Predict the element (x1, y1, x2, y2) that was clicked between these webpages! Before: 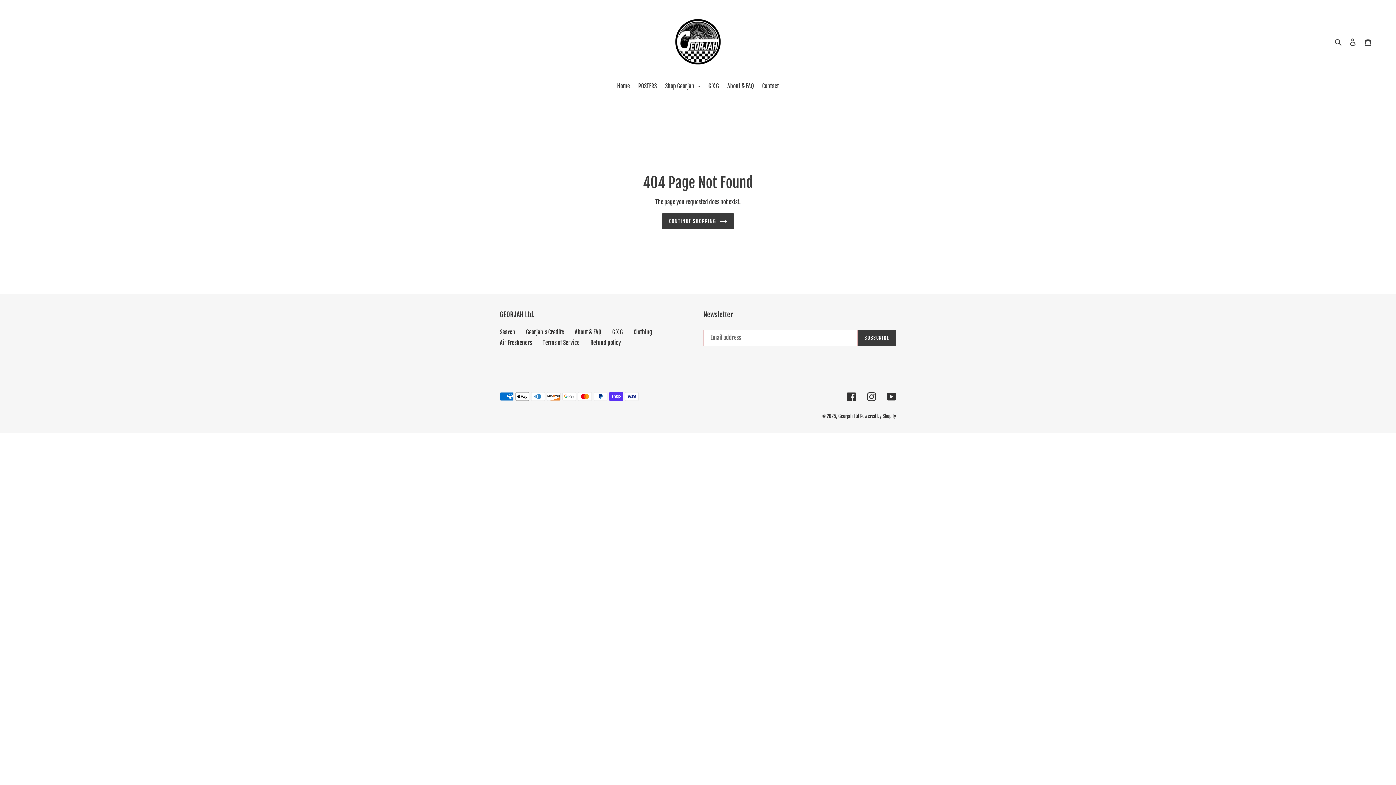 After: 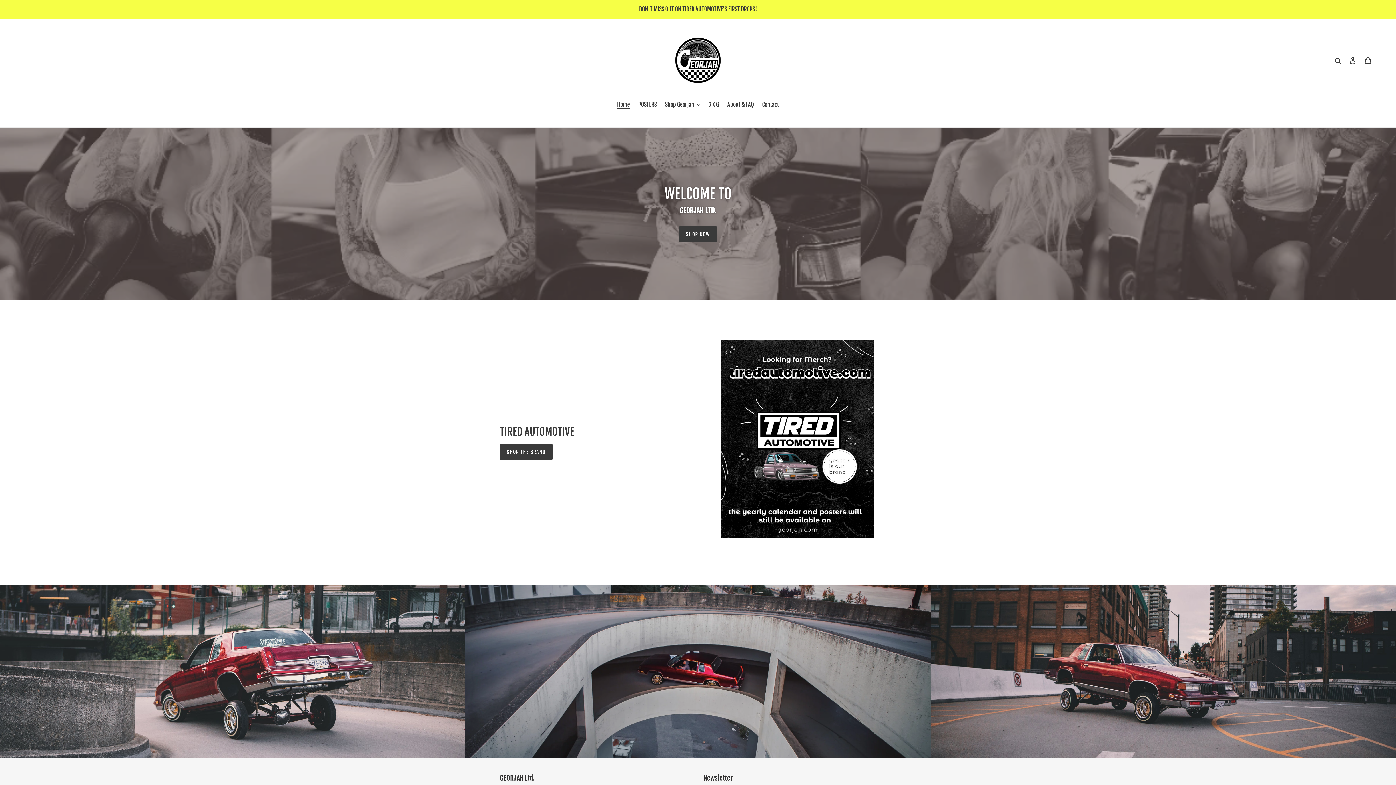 Action: bbox: (838, 413, 859, 419) label: Georjah Ltd